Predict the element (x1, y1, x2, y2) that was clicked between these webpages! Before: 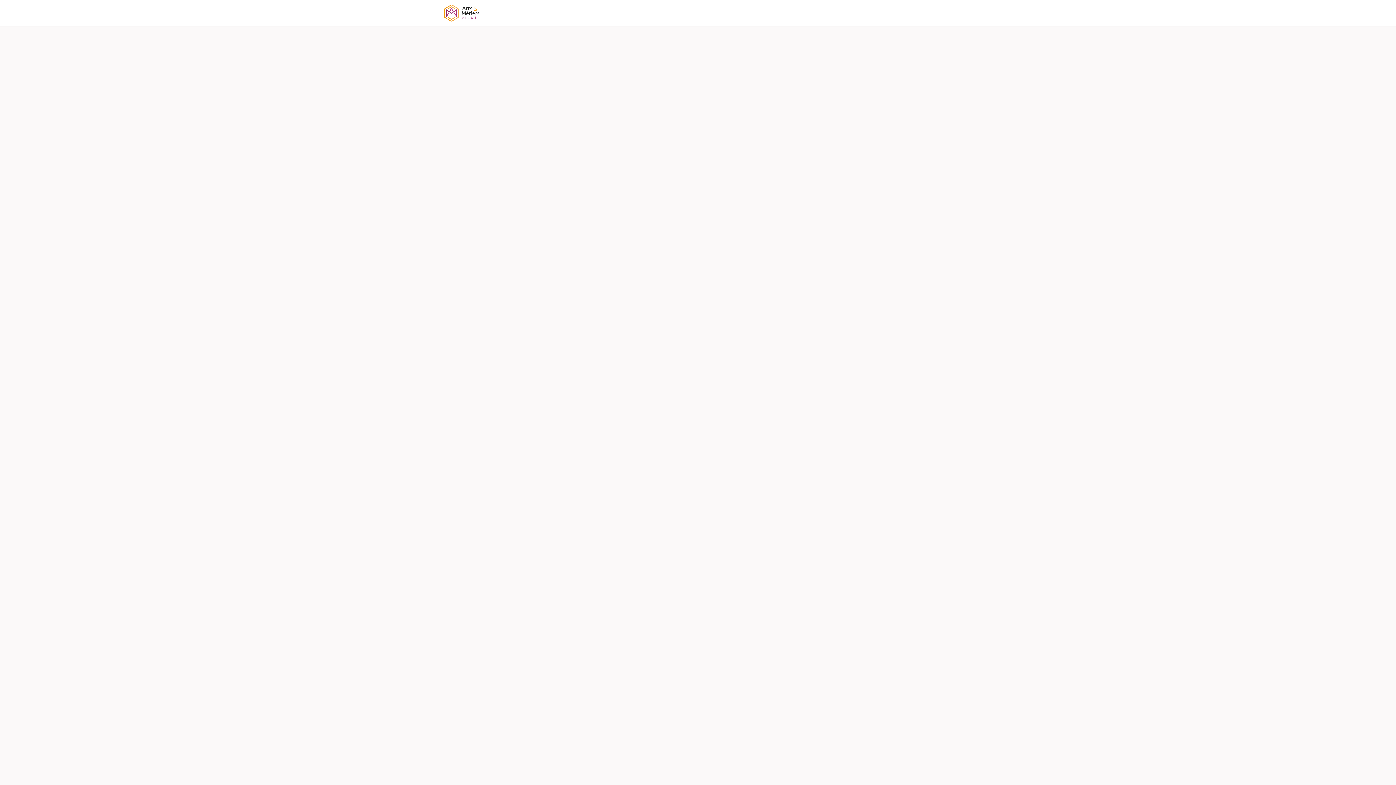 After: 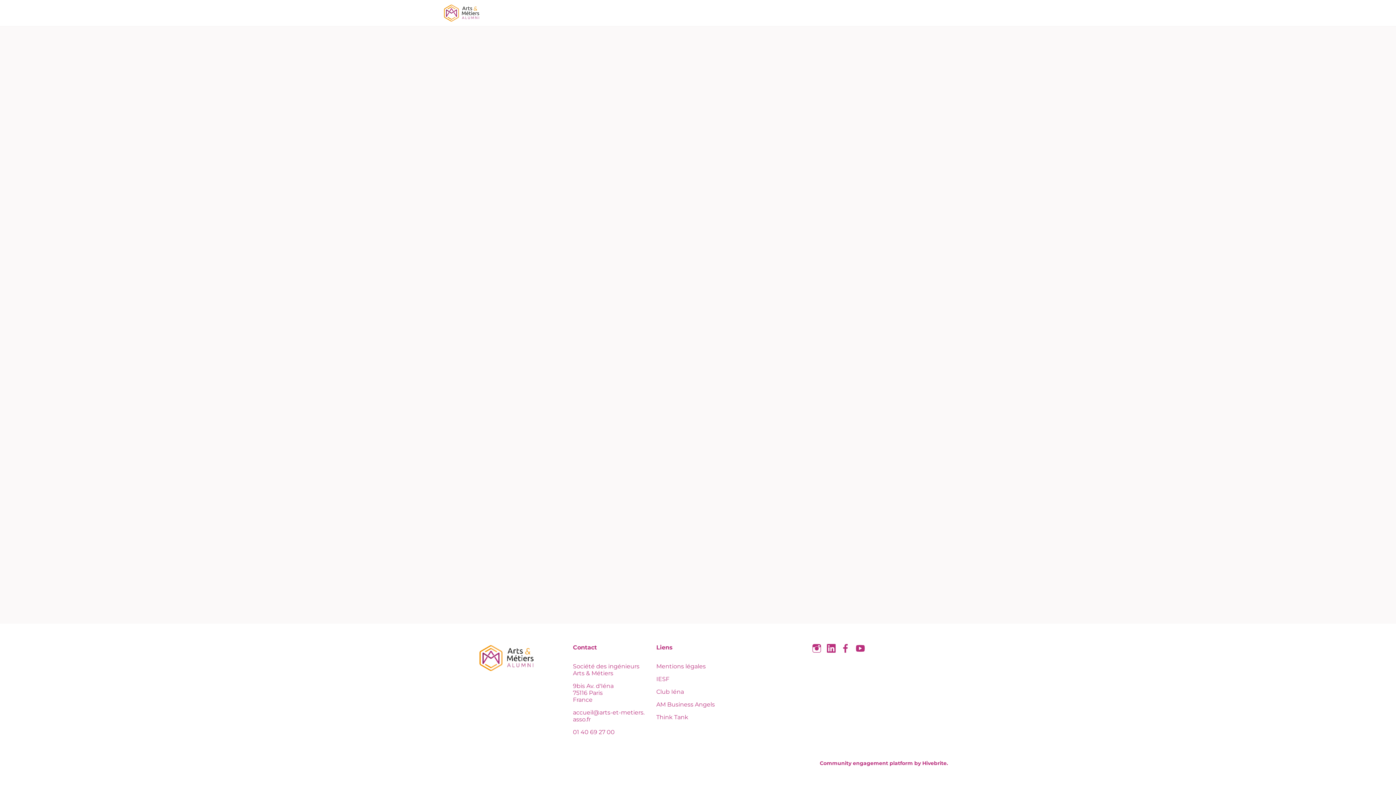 Action: label: Publications bbox: (726, 0, 772, 26)